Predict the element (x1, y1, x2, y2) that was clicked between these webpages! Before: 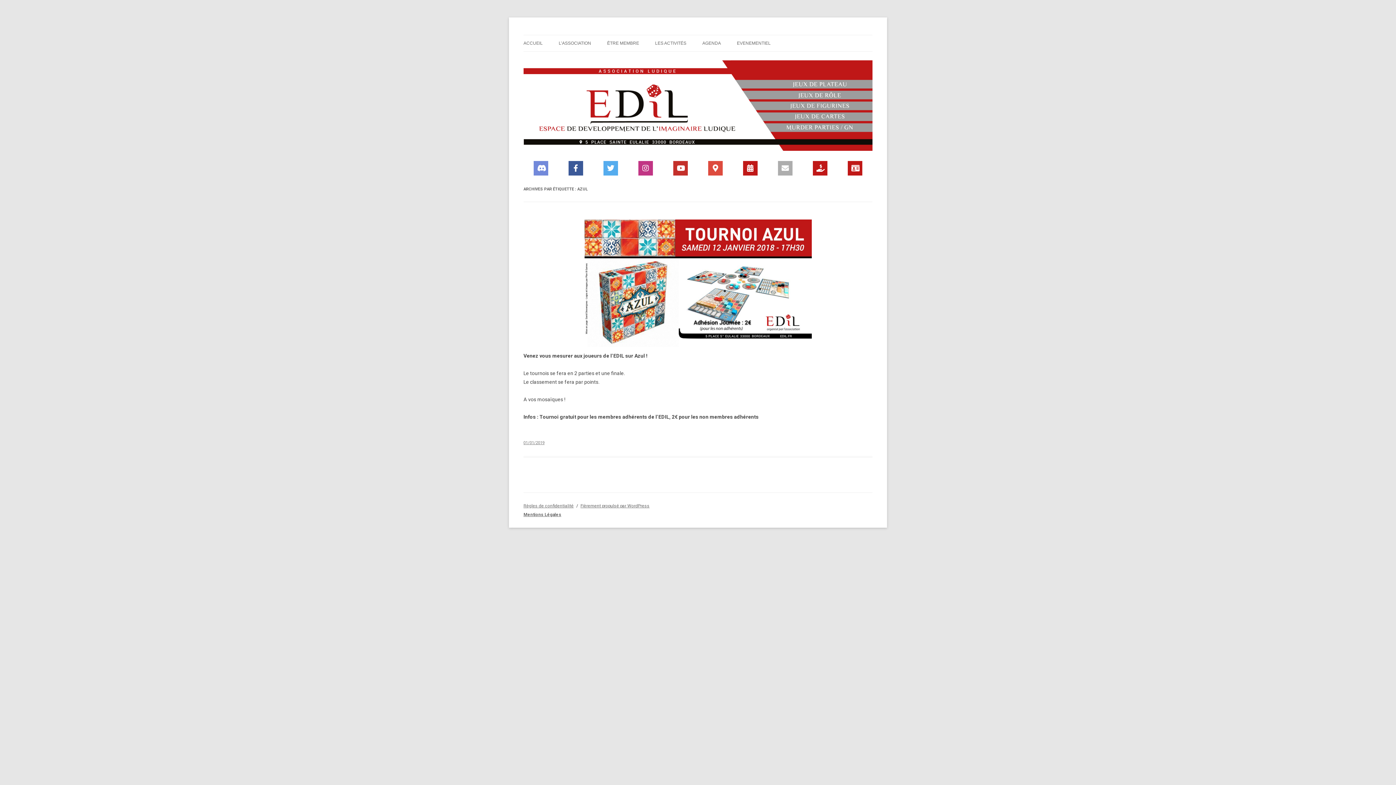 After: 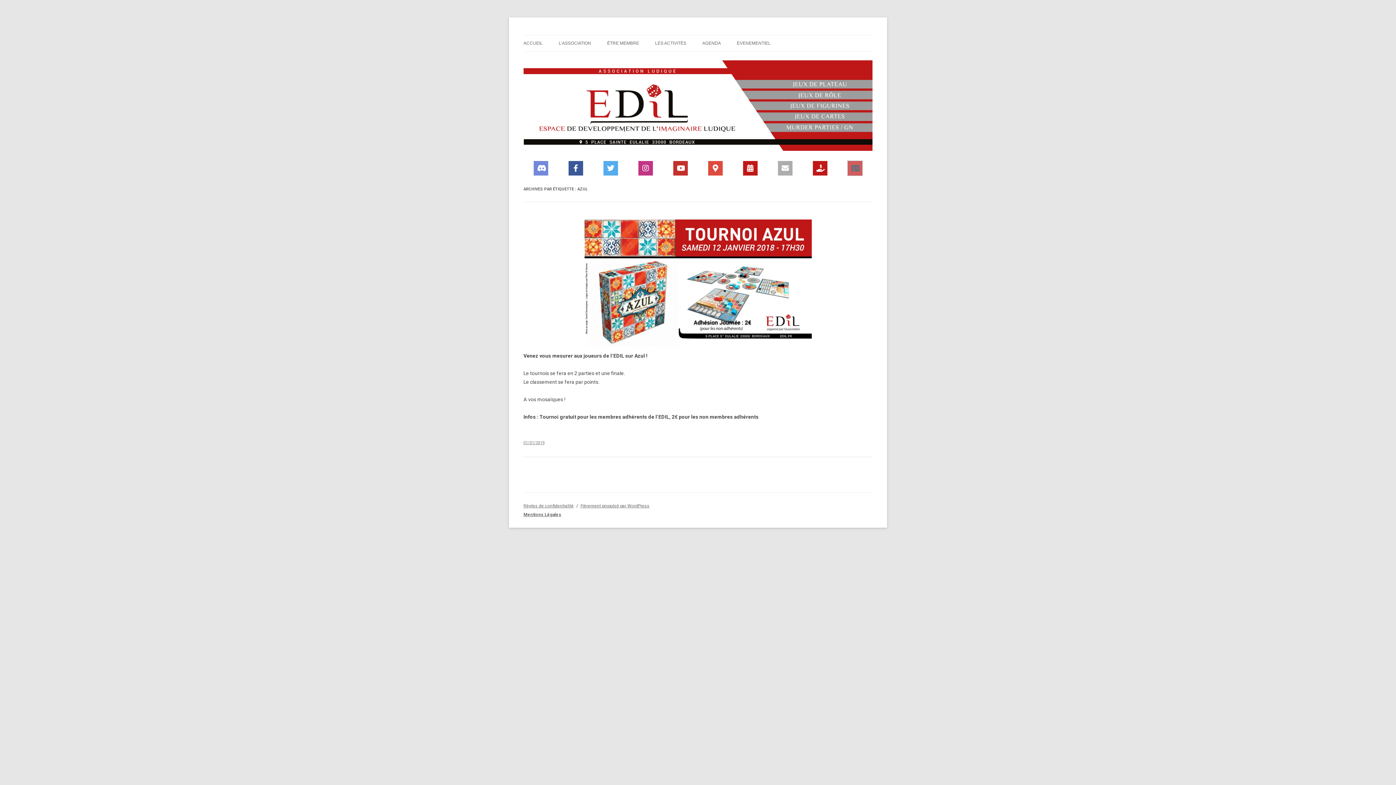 Action: bbox: (848, 160, 862, 175)